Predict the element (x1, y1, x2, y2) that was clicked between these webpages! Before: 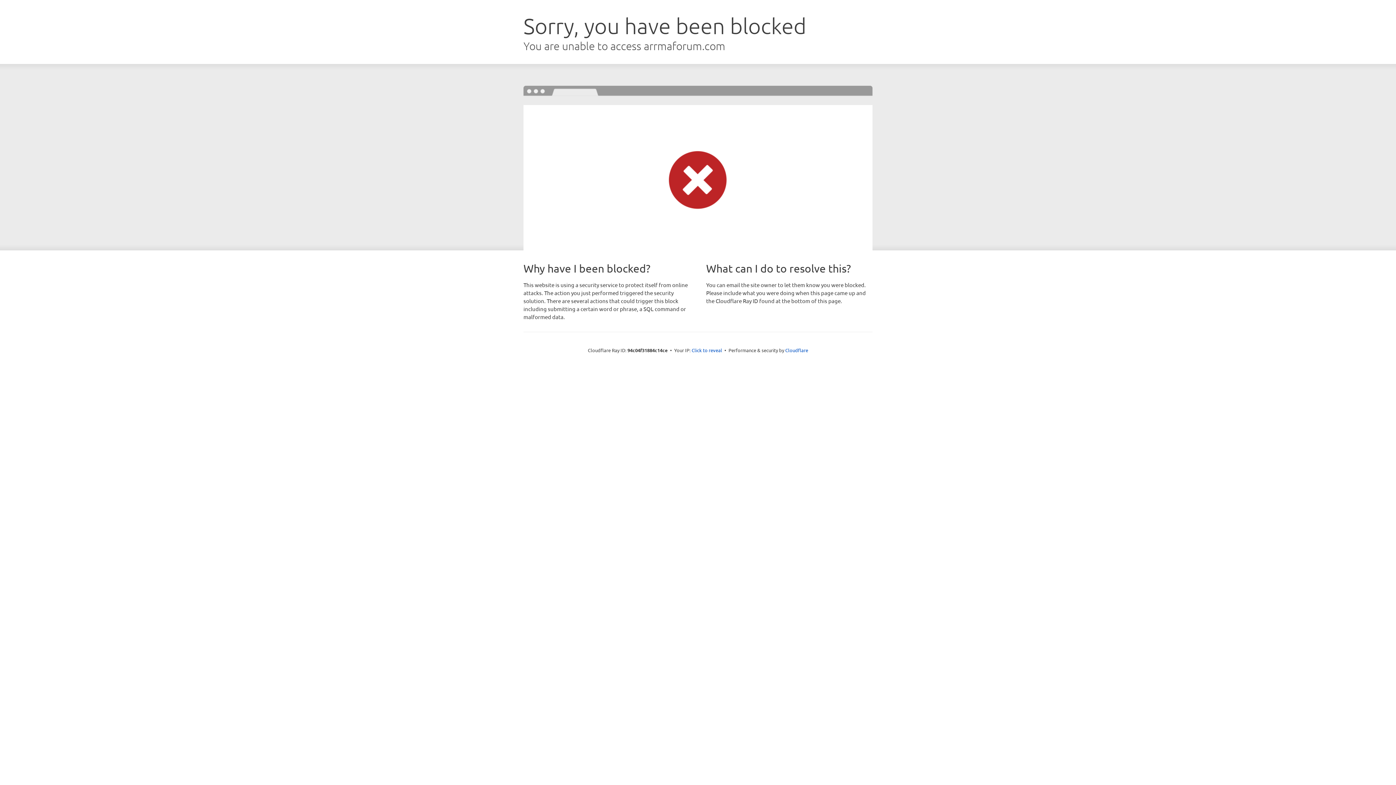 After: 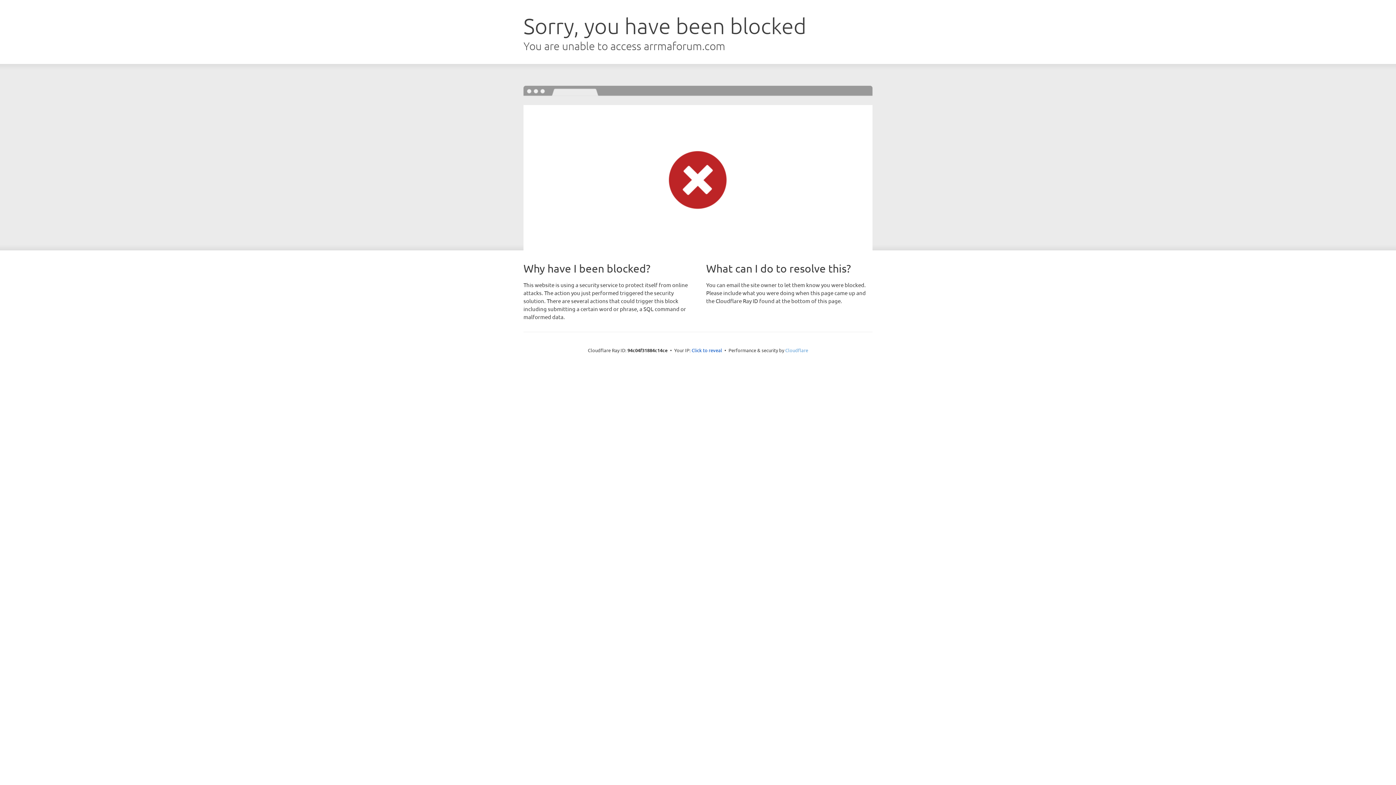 Action: bbox: (785, 347, 808, 353) label: Cloudflare